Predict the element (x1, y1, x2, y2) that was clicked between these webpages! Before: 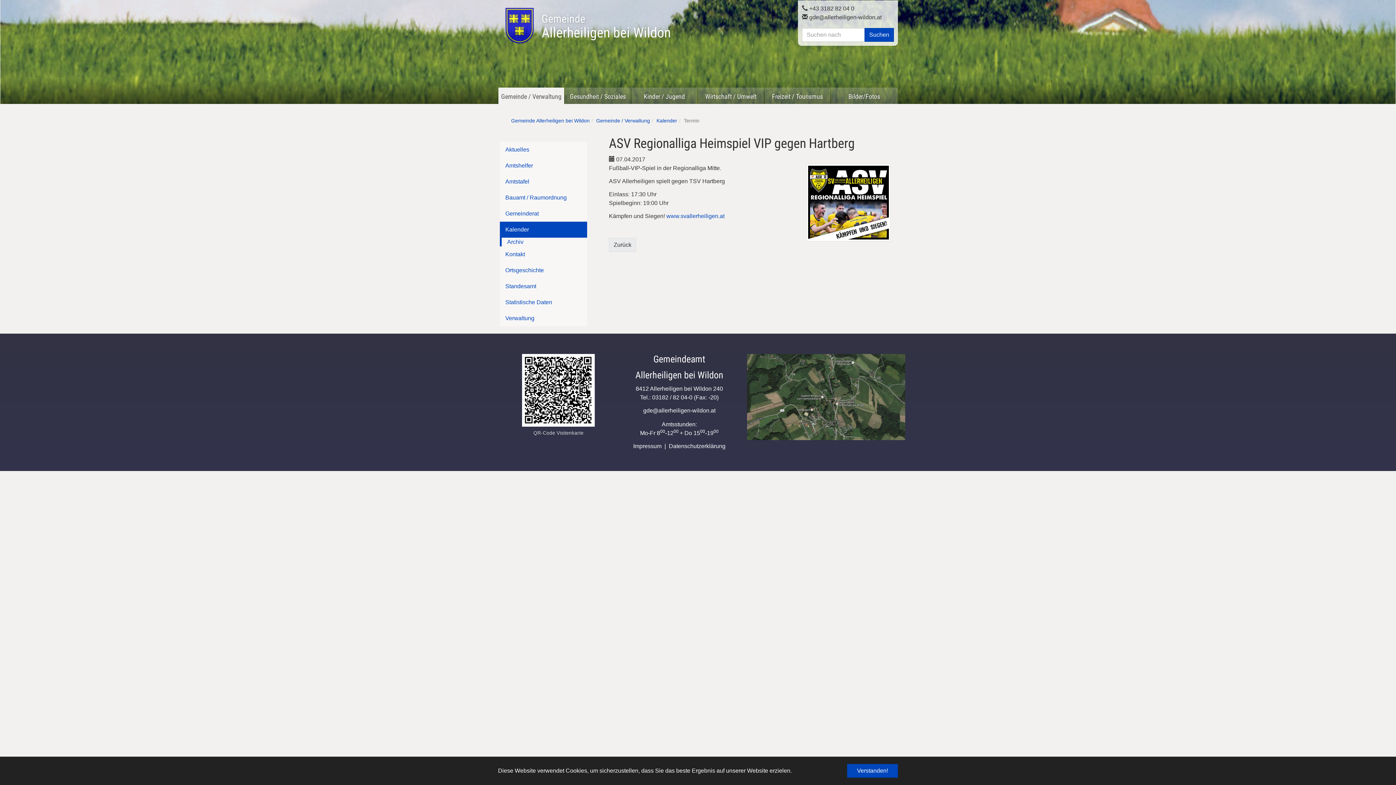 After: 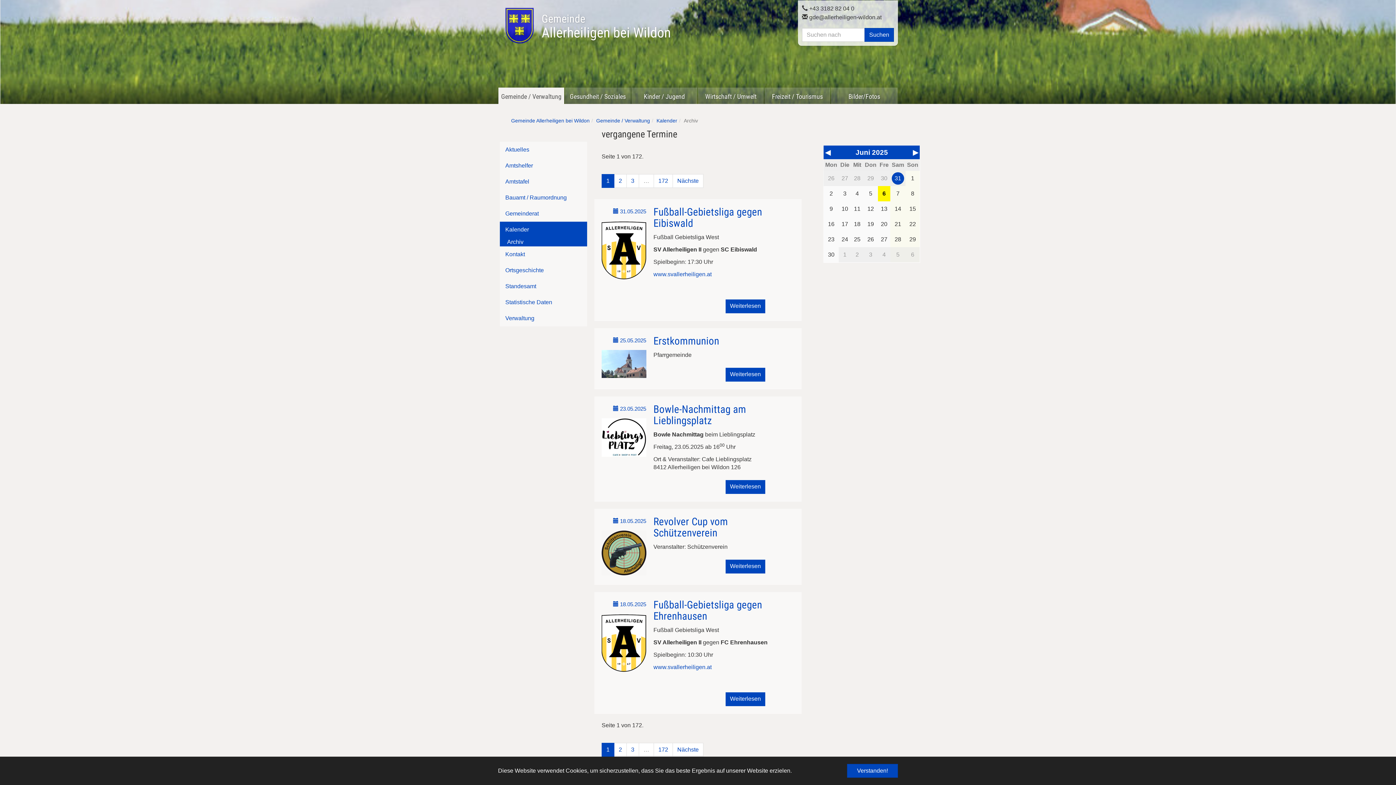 Action: bbox: (507, 237, 587, 246) label: Archiv